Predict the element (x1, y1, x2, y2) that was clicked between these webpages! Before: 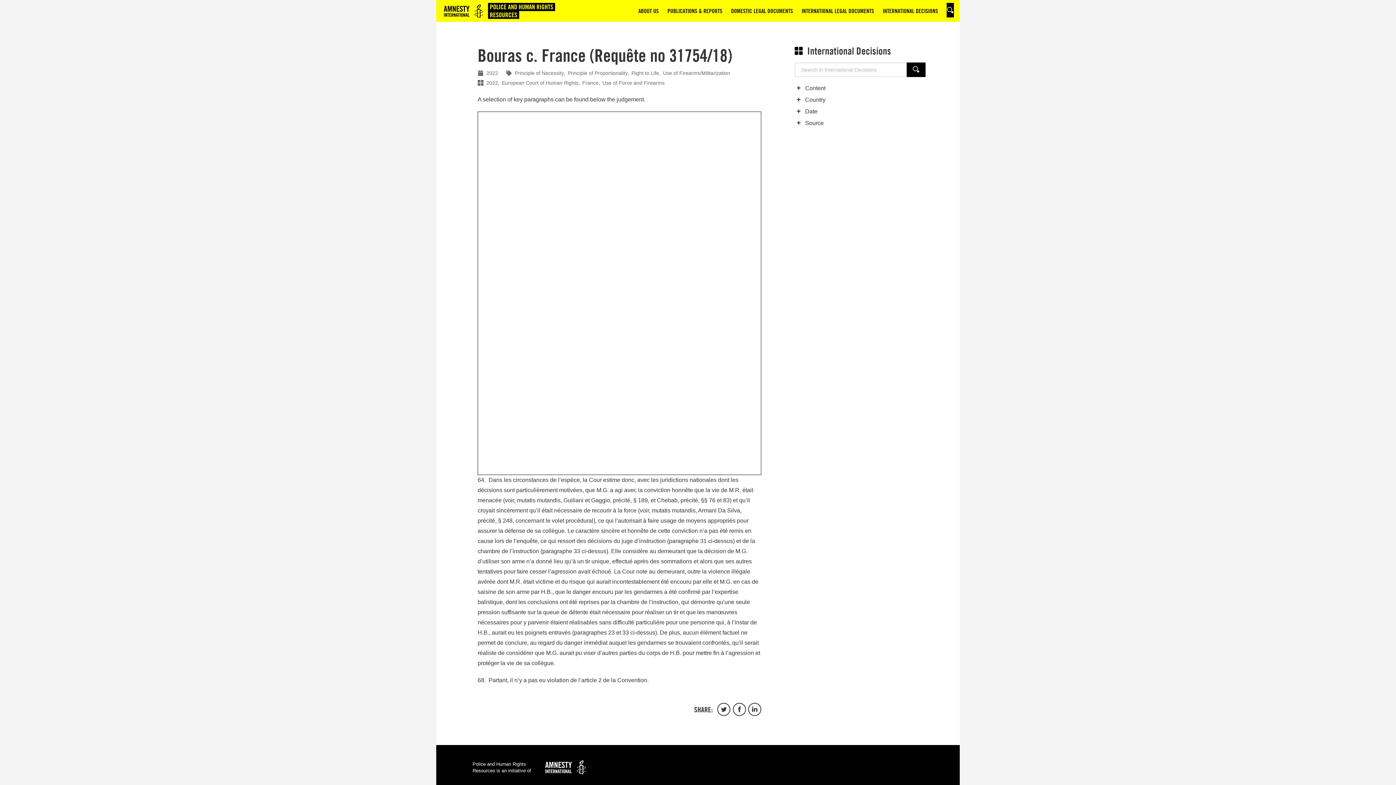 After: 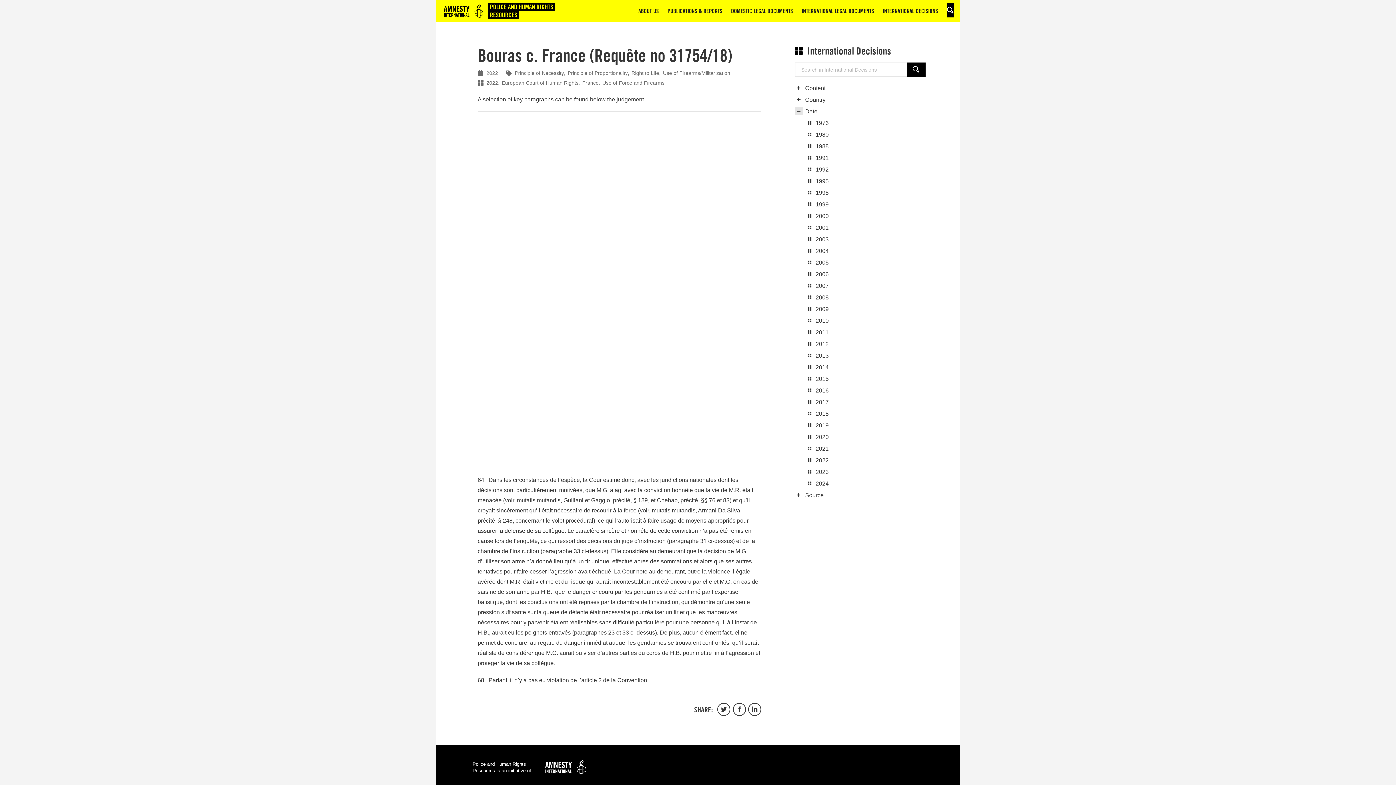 Action: bbox: (794, 107, 802, 115) label: Show child categories